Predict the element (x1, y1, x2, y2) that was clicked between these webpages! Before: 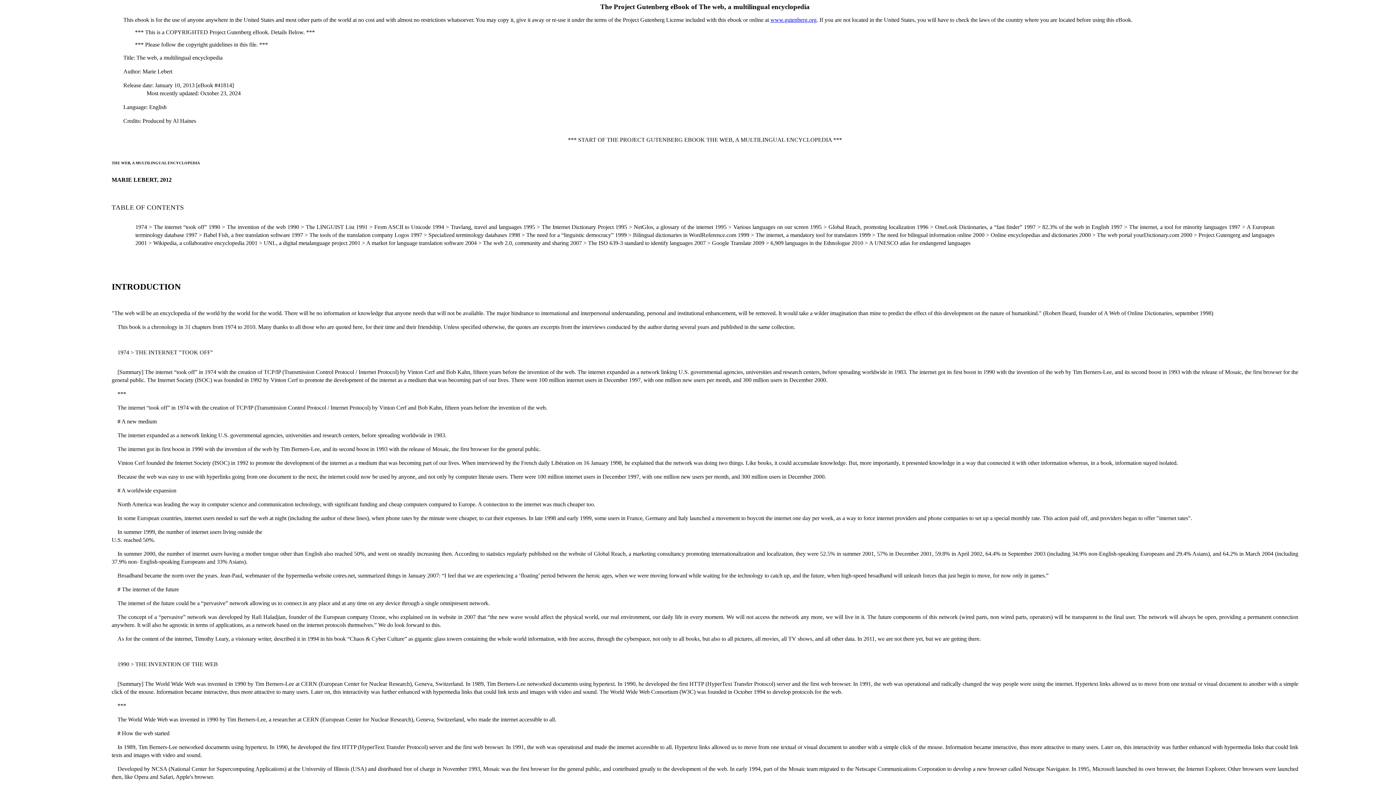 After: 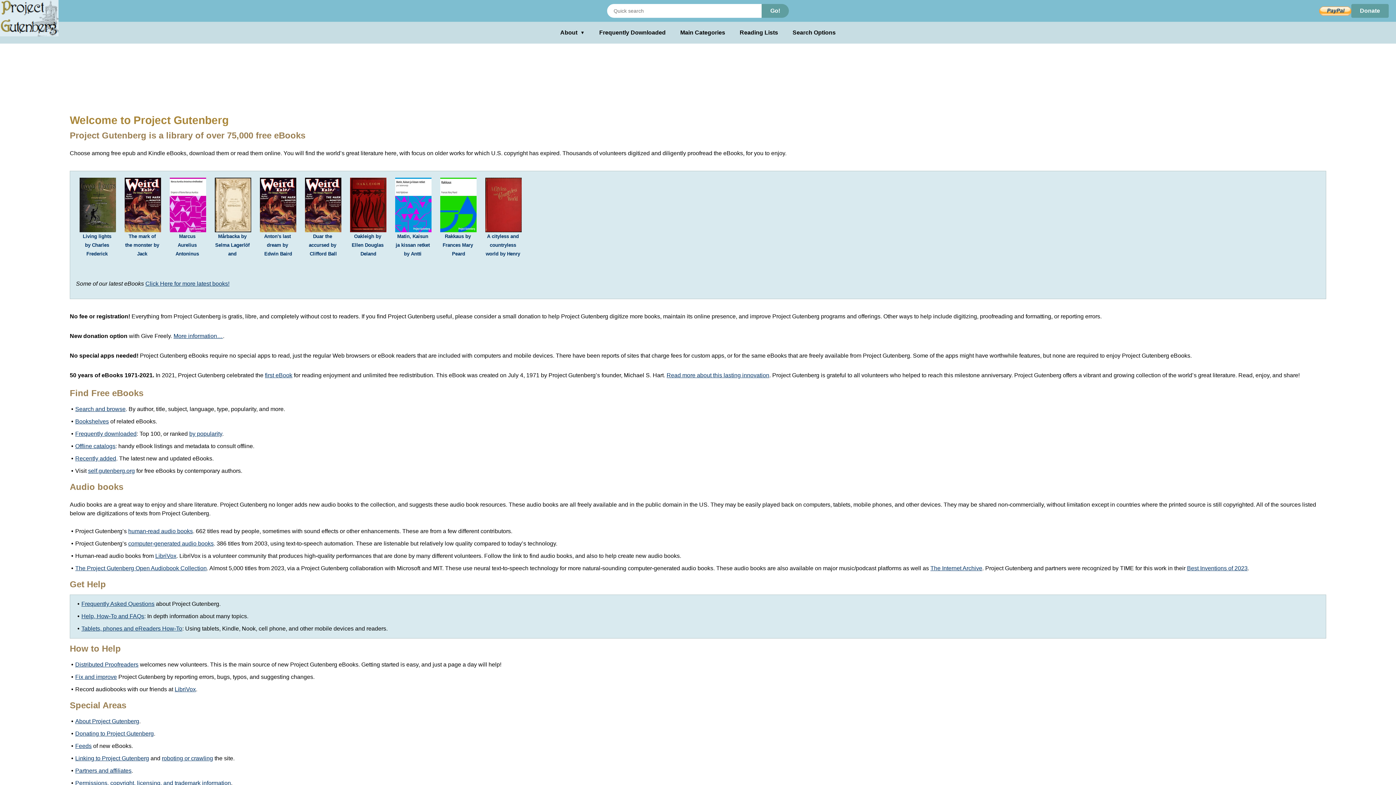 Action: bbox: (770, 16, 816, 22) label: www.gutenberg.org